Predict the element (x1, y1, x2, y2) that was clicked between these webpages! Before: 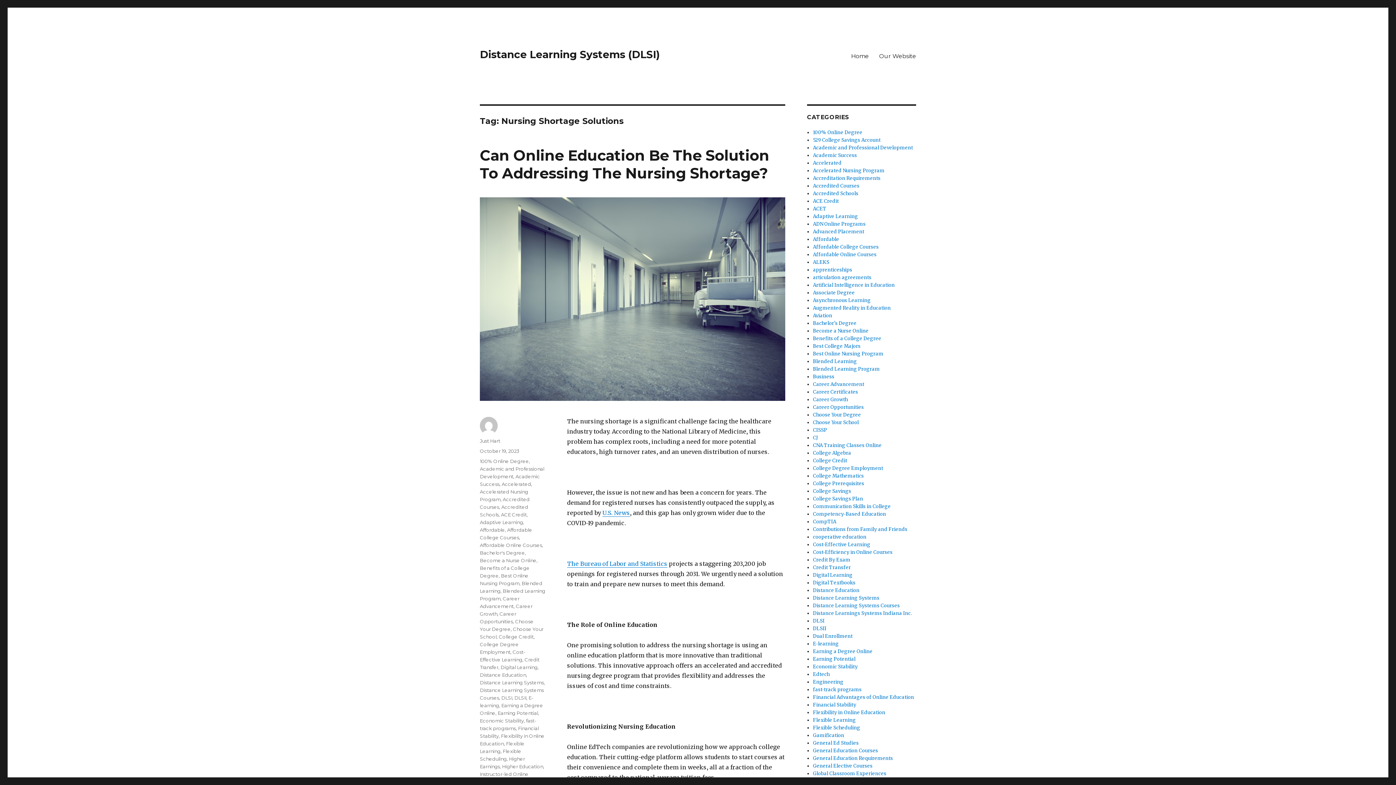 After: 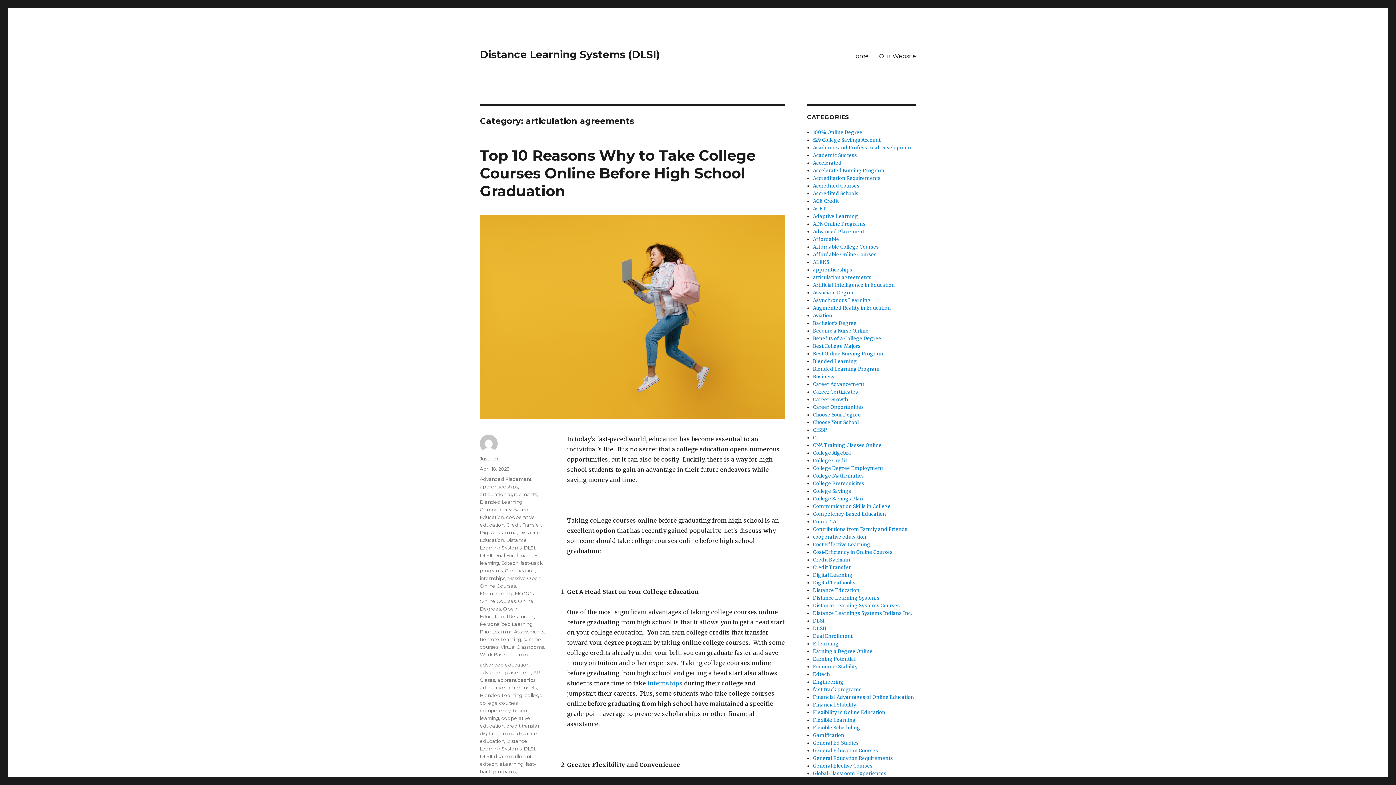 Action: label: articulation agreements bbox: (813, 274, 871, 280)